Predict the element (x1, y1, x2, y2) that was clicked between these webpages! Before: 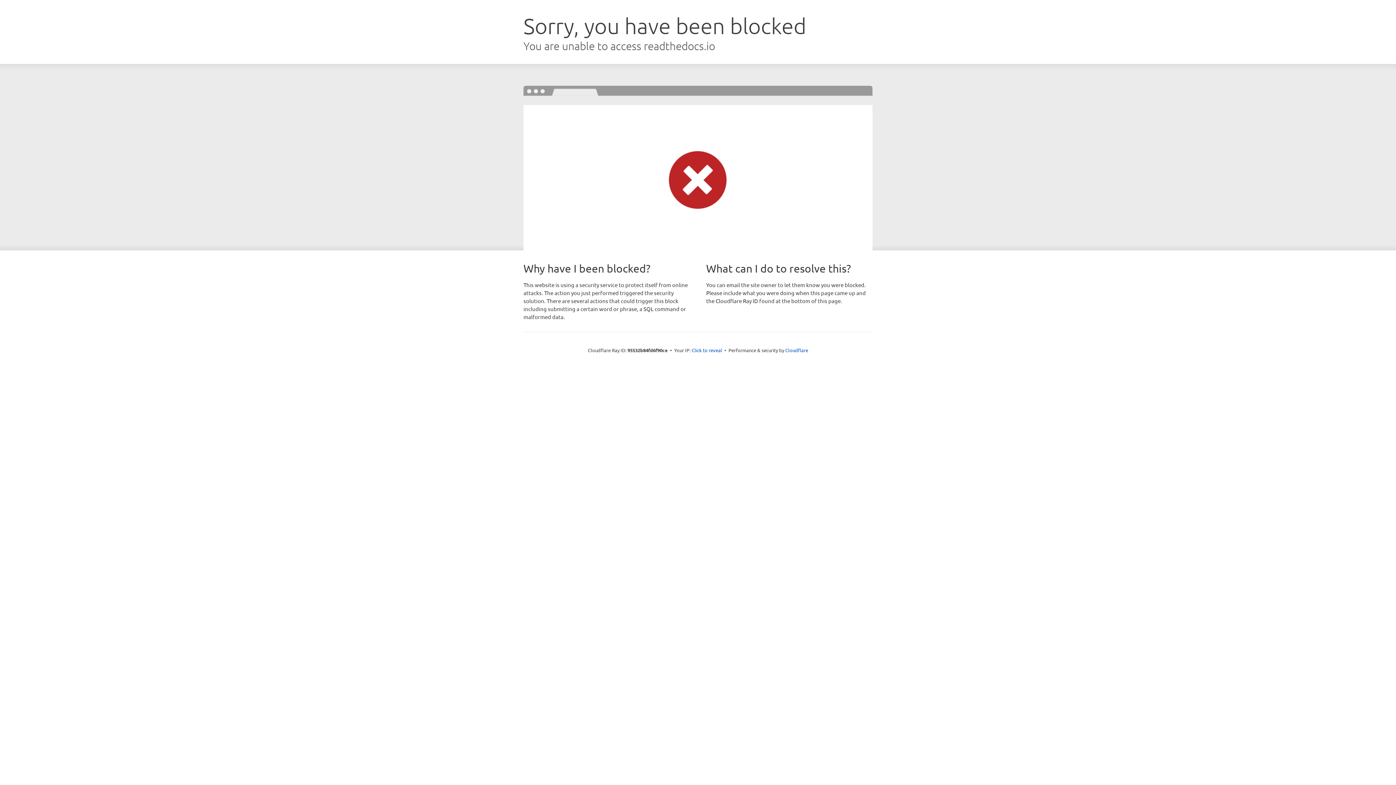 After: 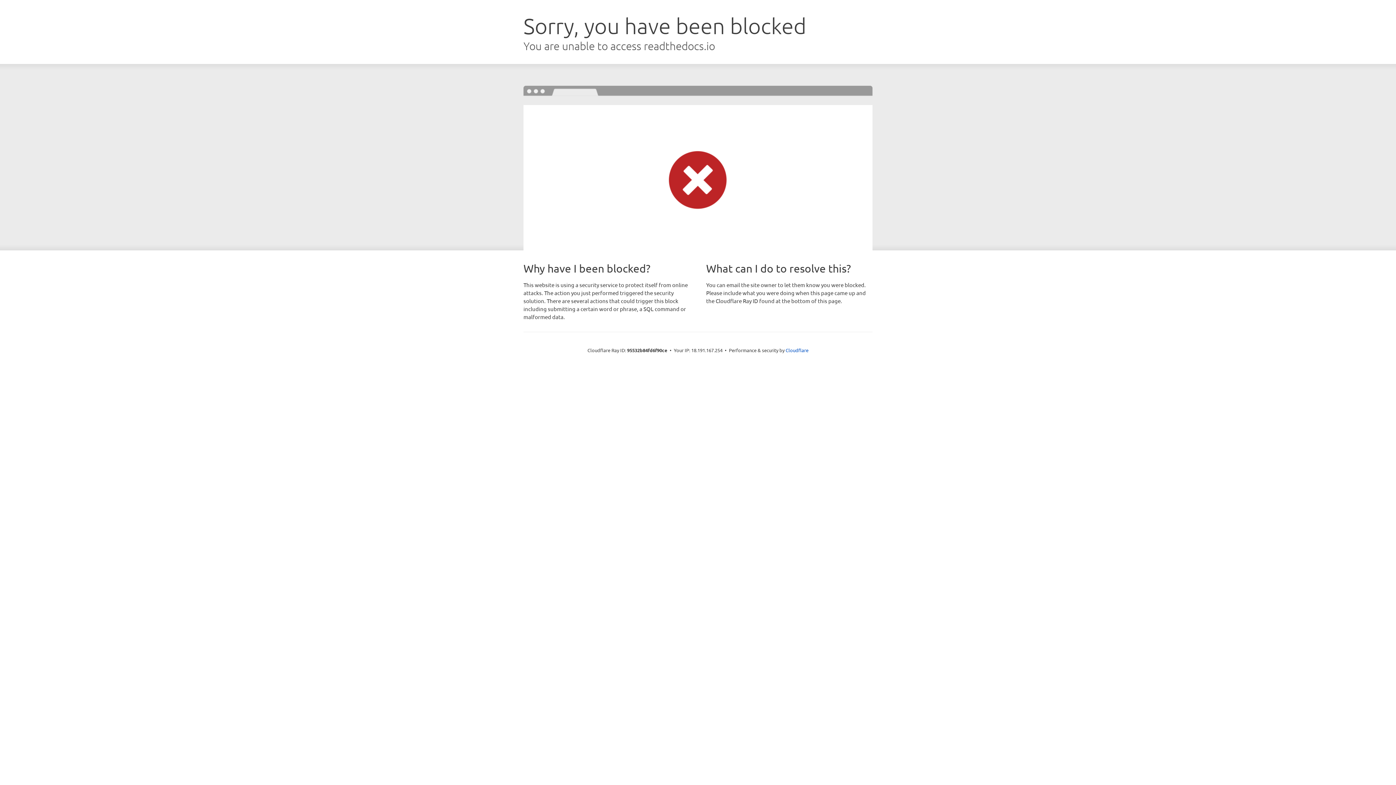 Action: bbox: (691, 346, 722, 353) label: Click to reveal